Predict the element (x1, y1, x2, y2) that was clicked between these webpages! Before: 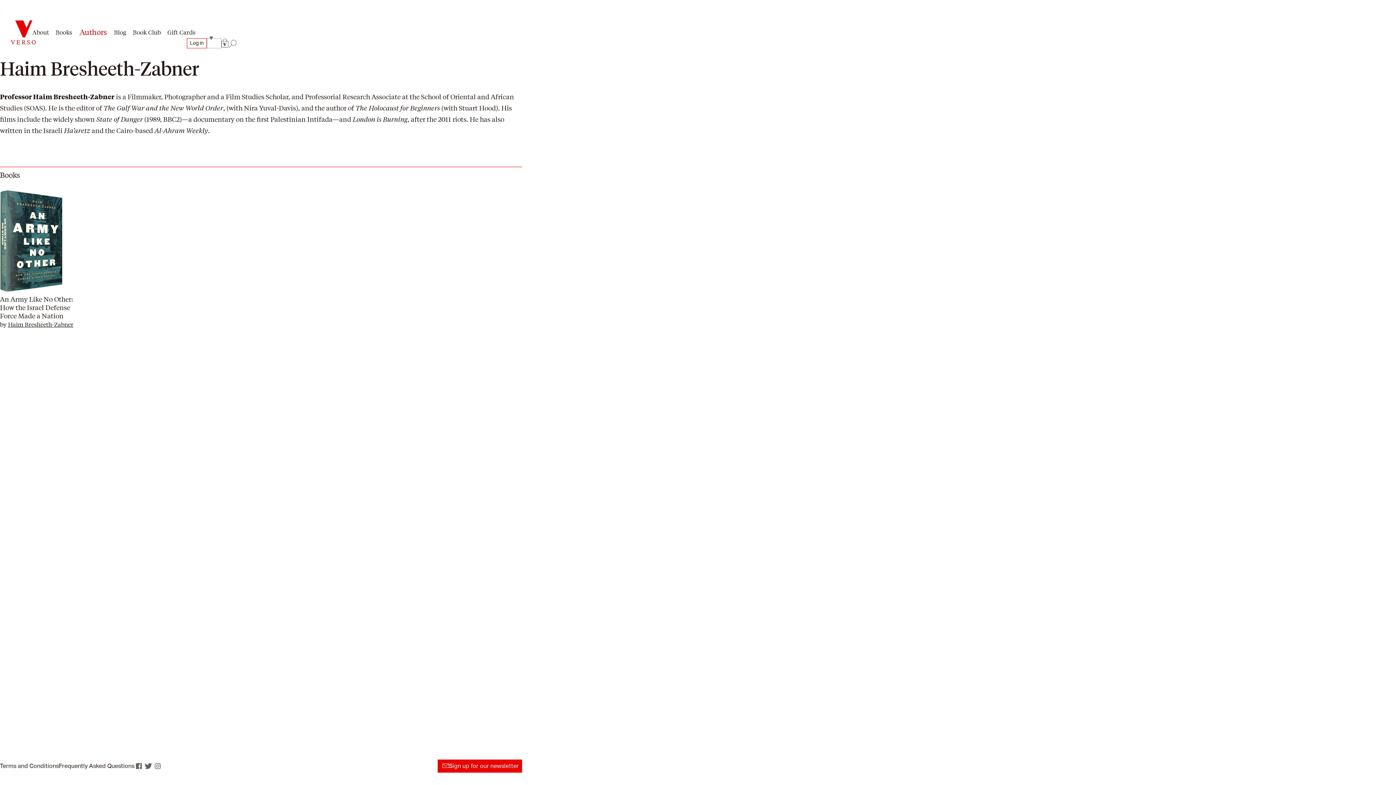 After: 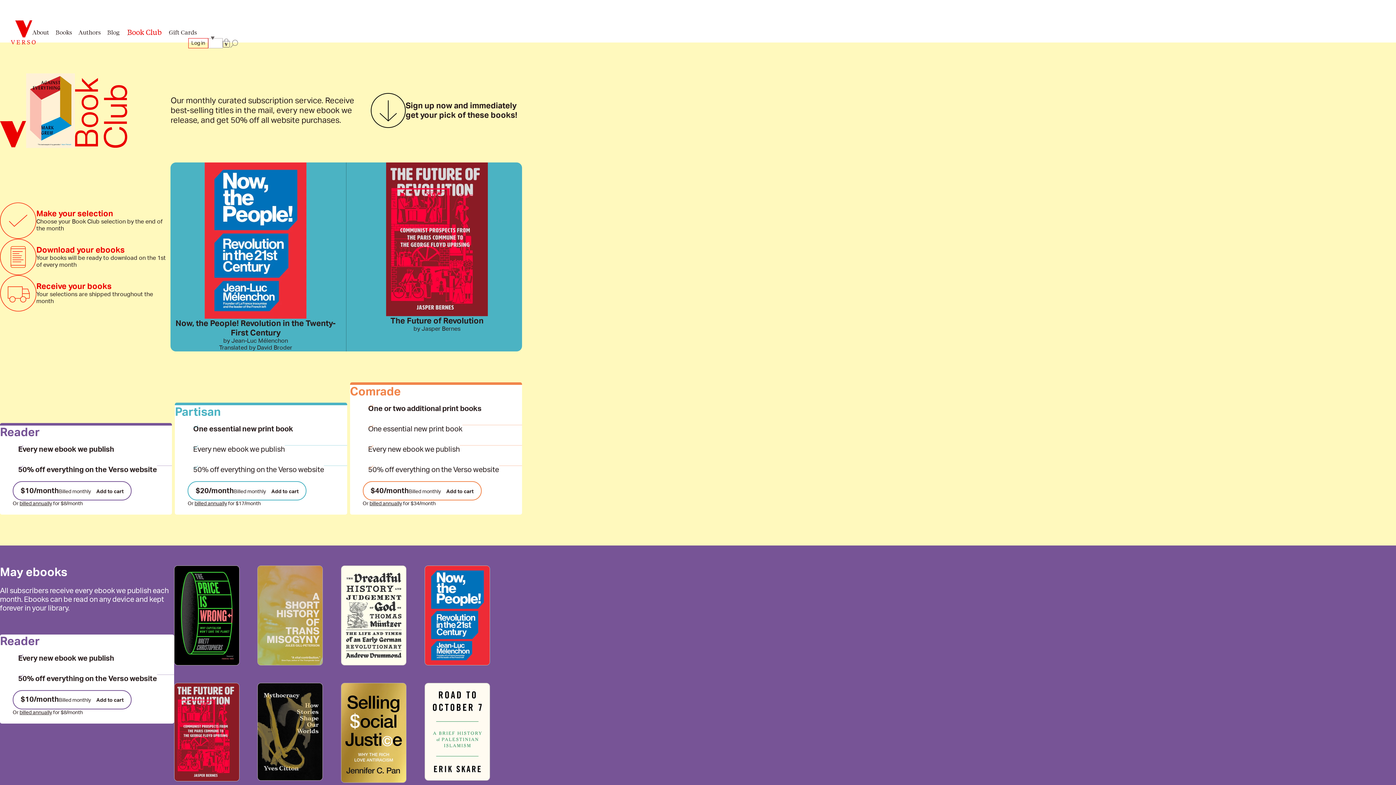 Action: bbox: (128, 26, 163, 37) label: Book Club